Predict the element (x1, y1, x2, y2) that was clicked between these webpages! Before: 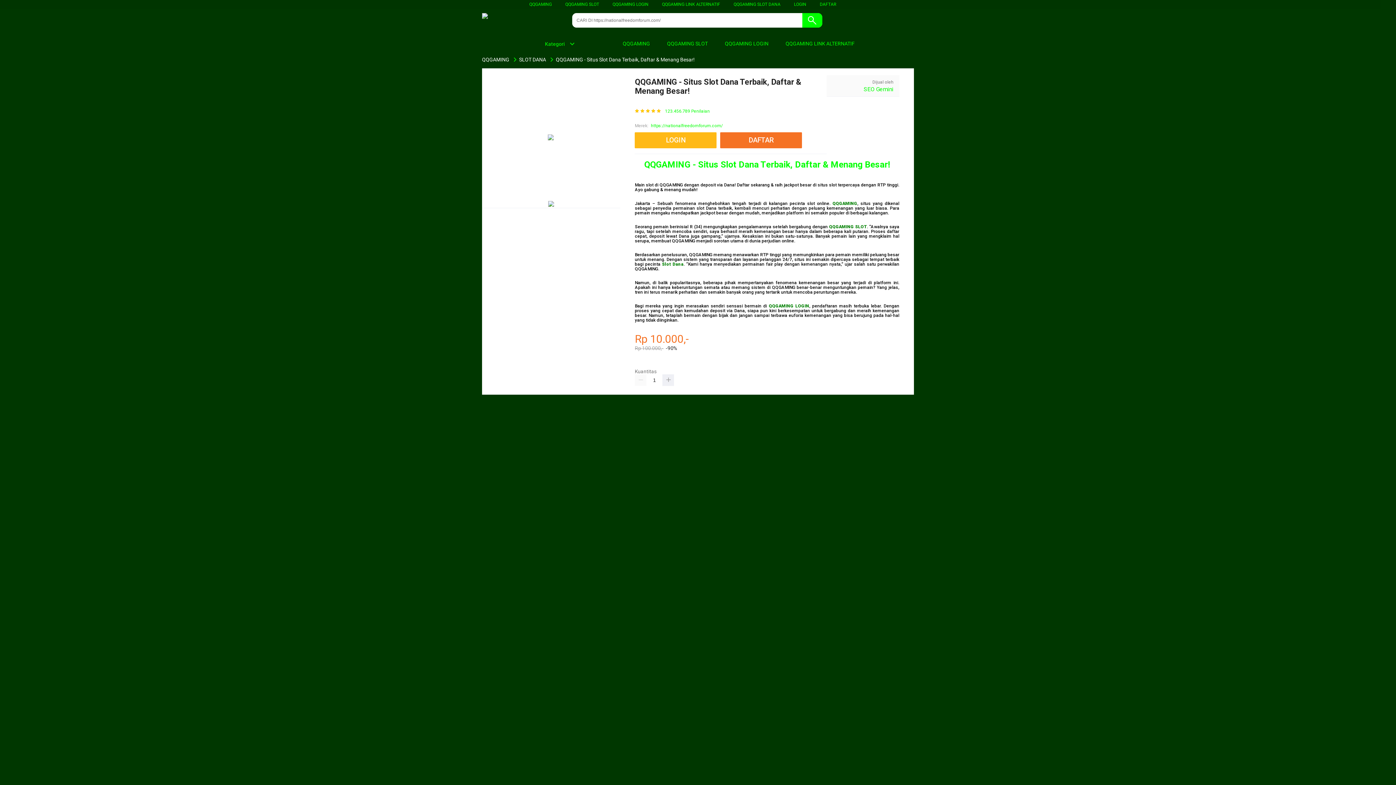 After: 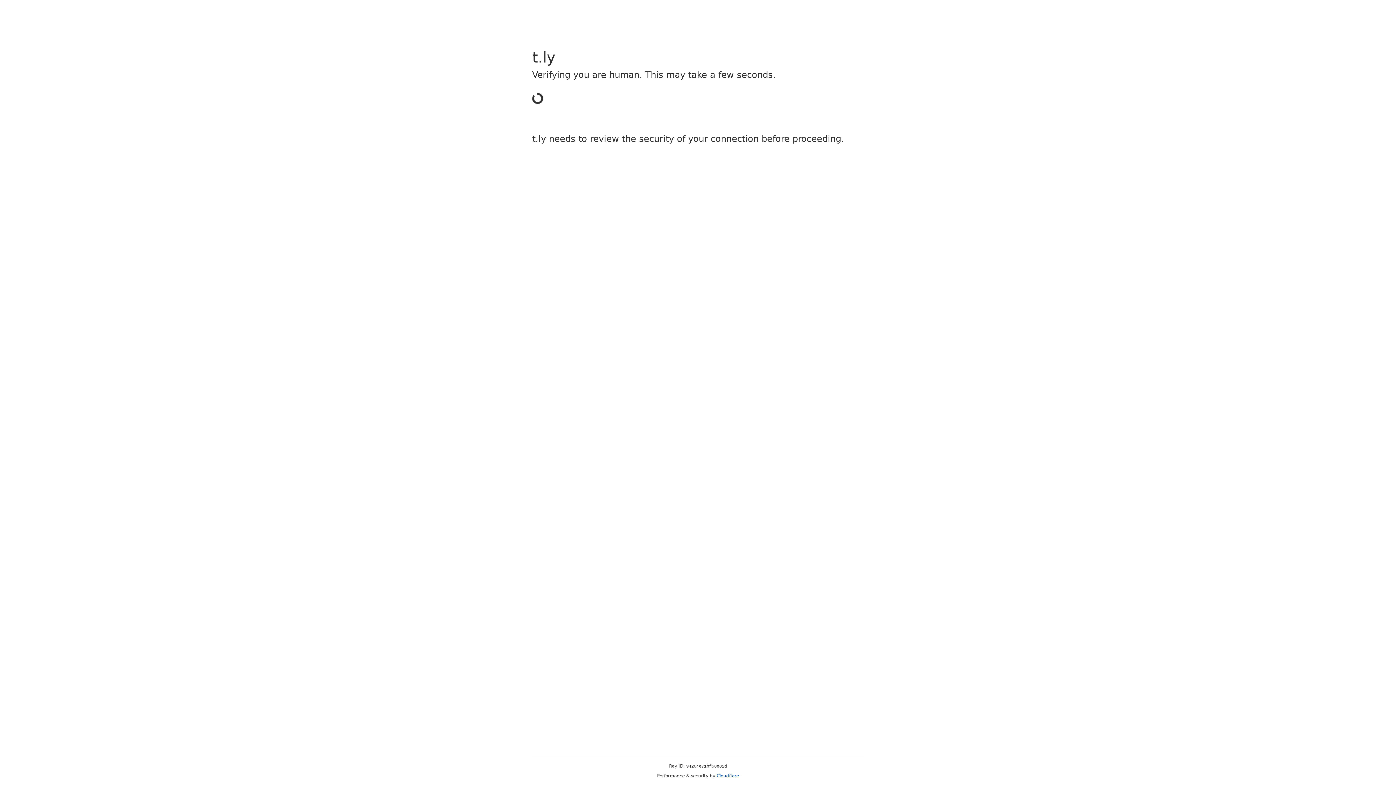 Action: bbox: (548, 202, 554, 208)